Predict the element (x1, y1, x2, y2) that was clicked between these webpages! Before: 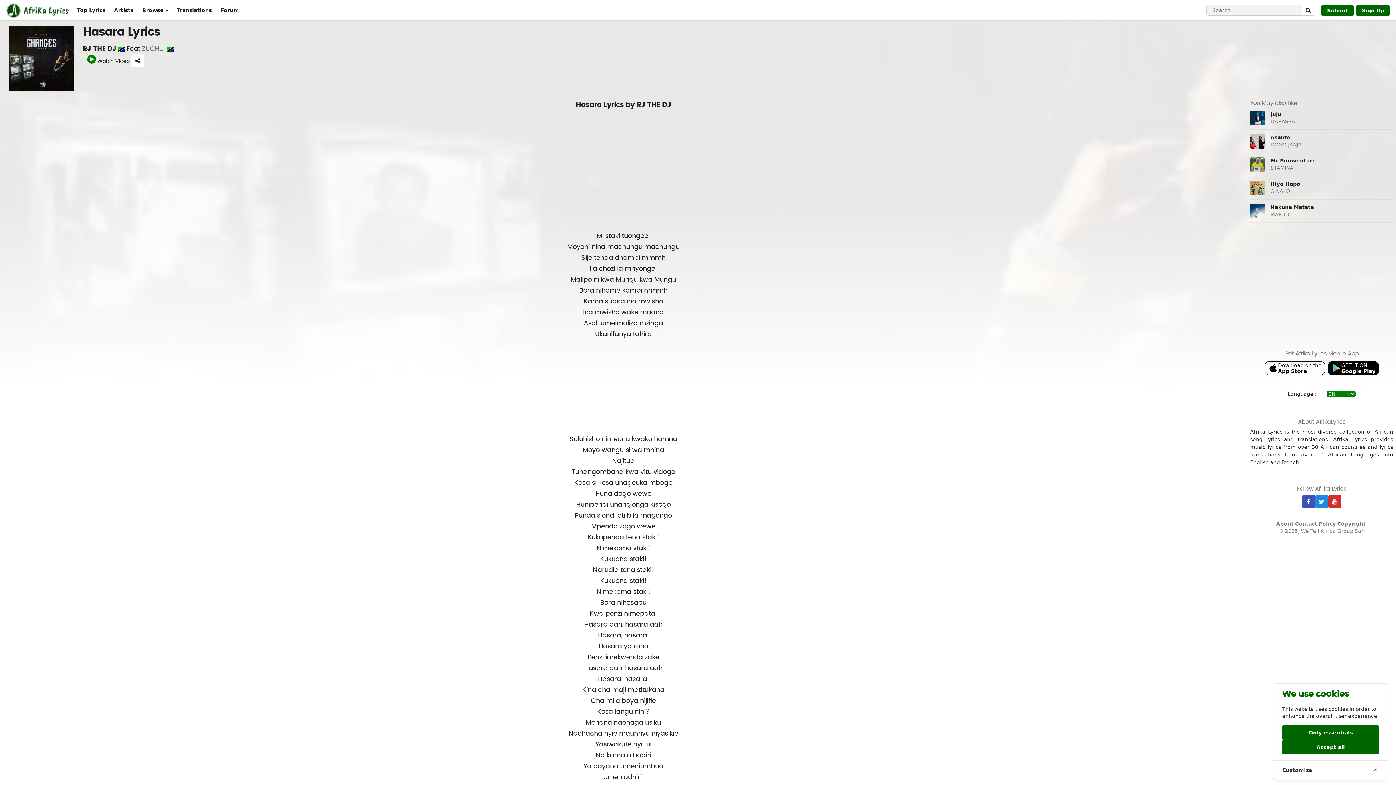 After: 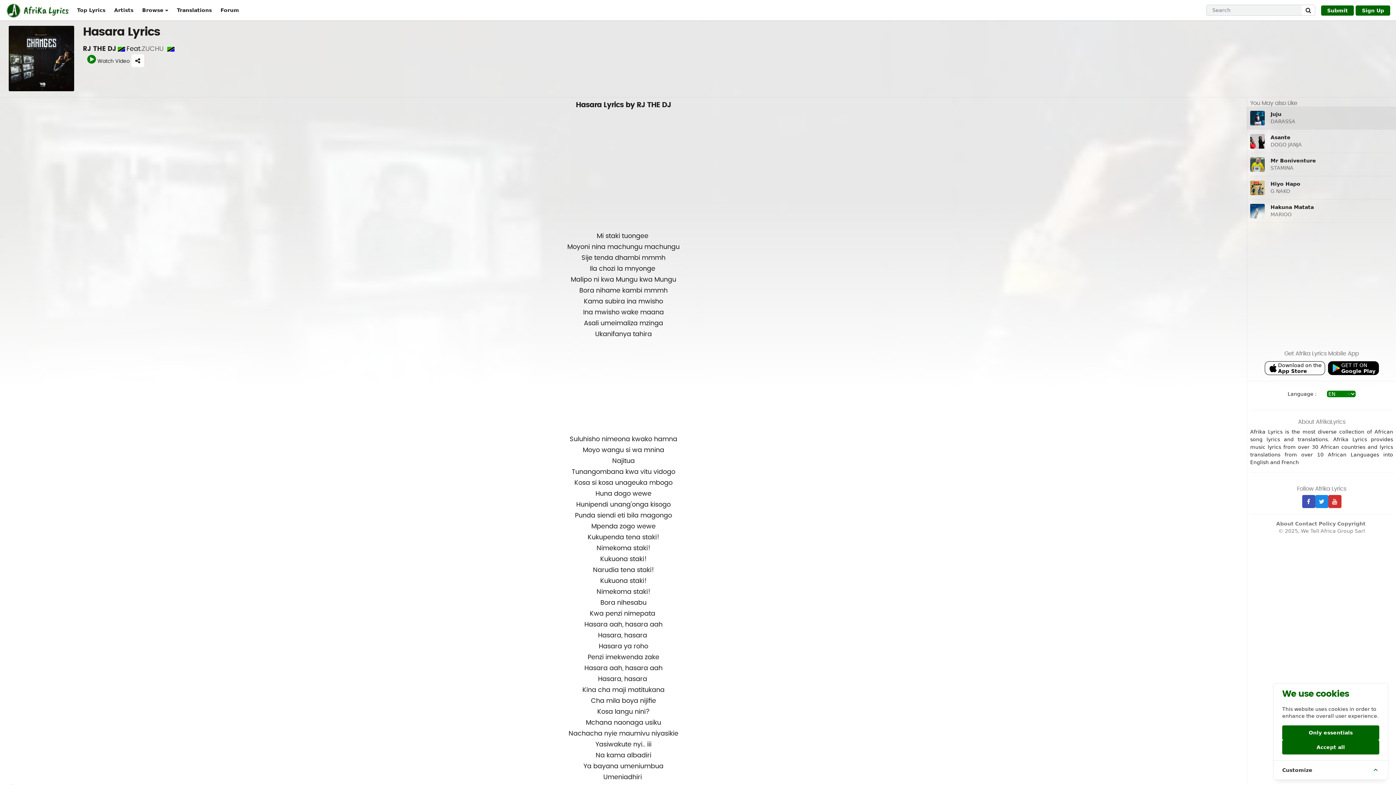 Action: bbox: (1250, 110, 1265, 125)